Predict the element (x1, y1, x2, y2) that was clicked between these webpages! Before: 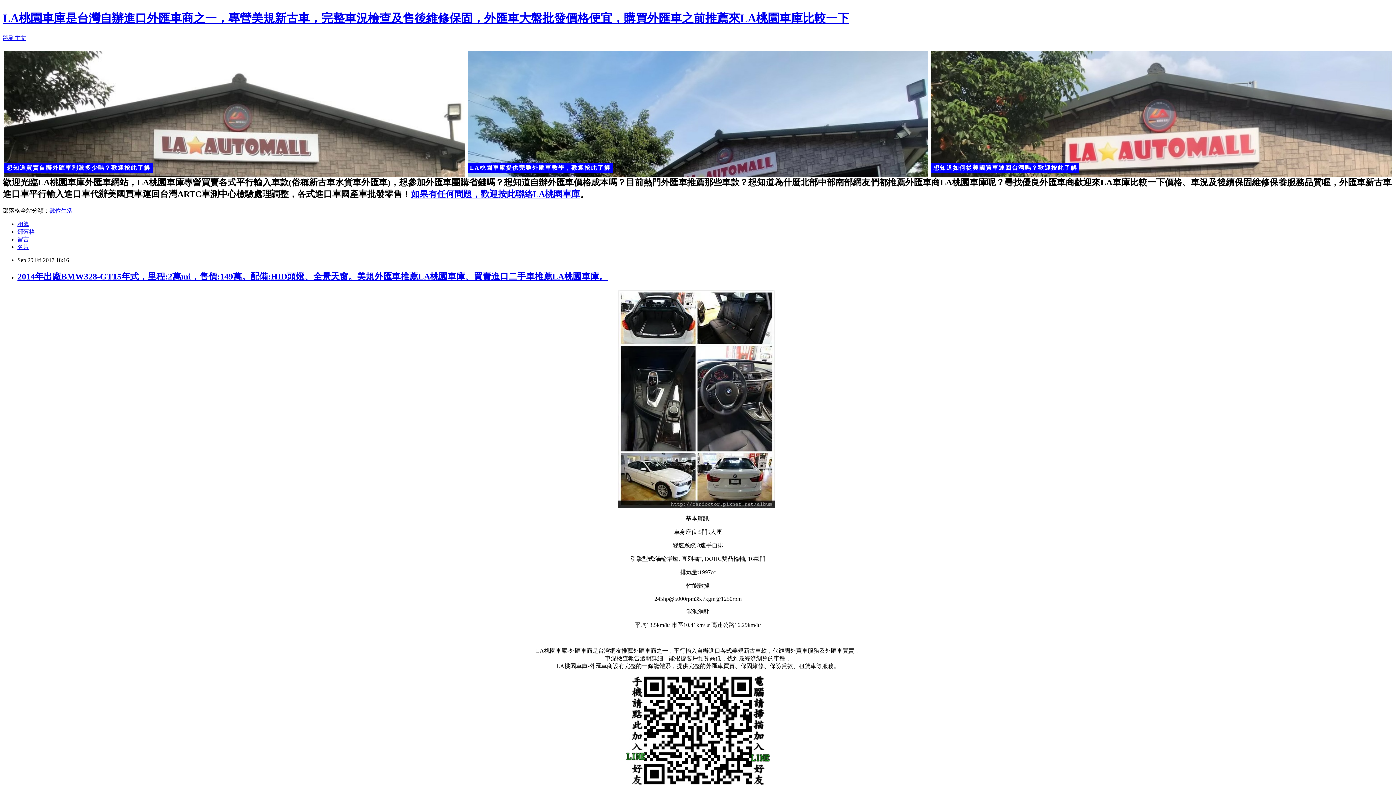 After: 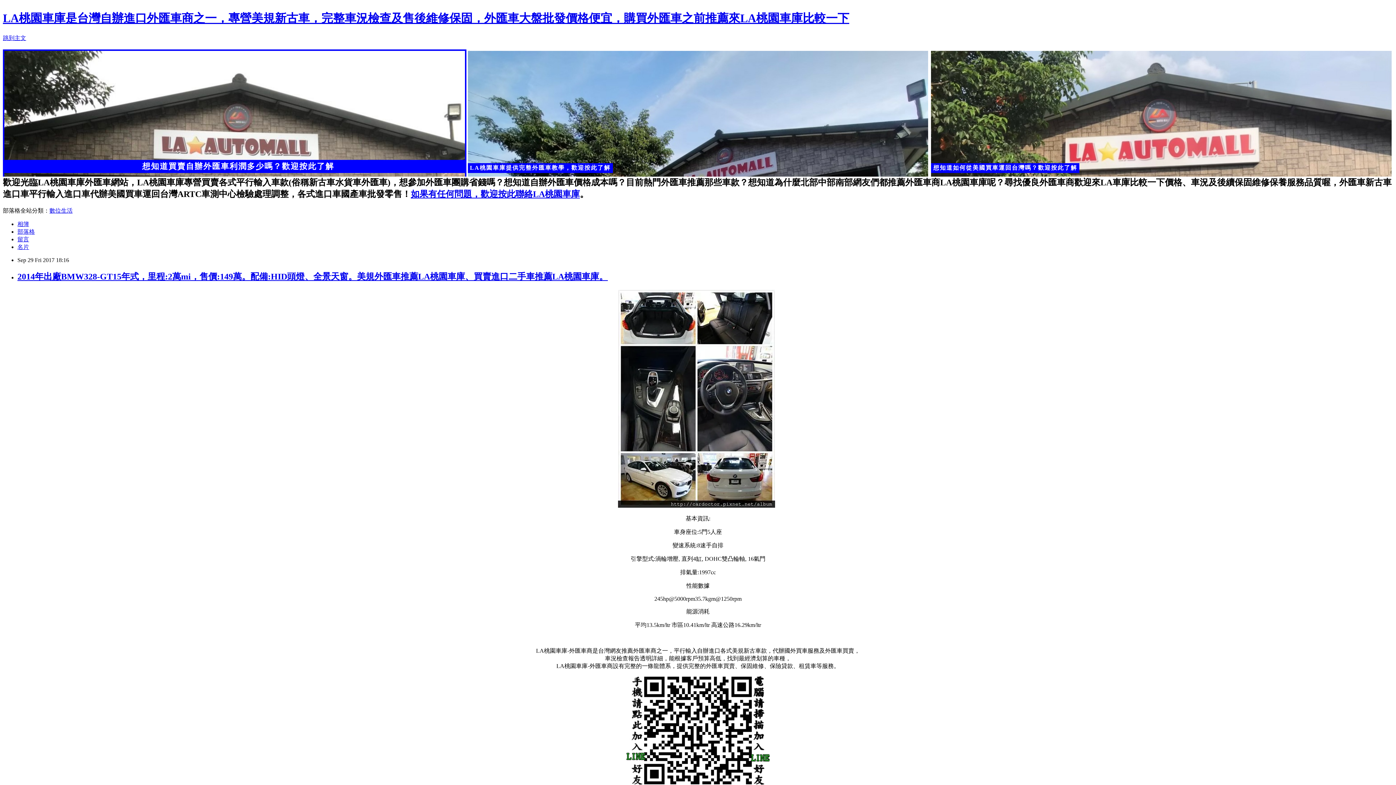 Action: bbox: (2, 49, 466, 176)